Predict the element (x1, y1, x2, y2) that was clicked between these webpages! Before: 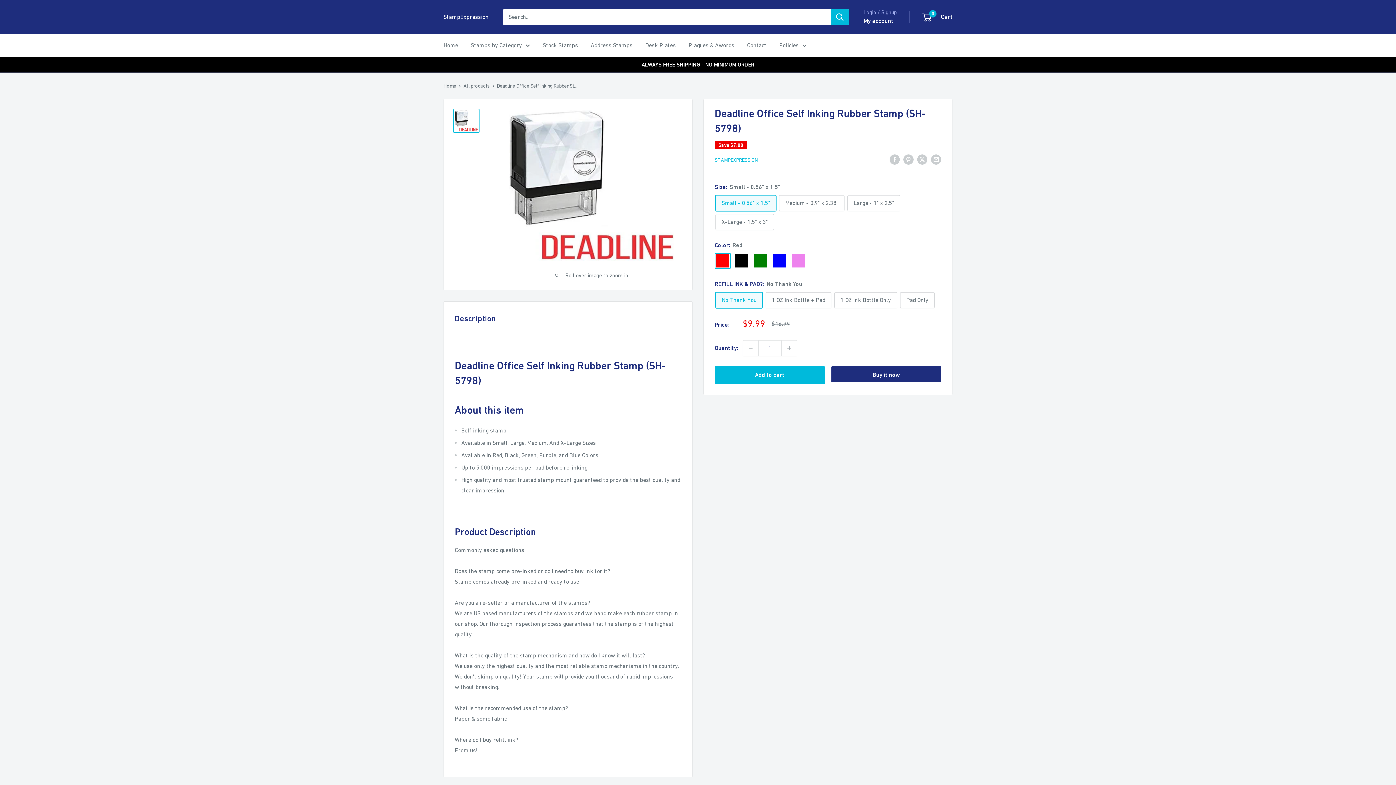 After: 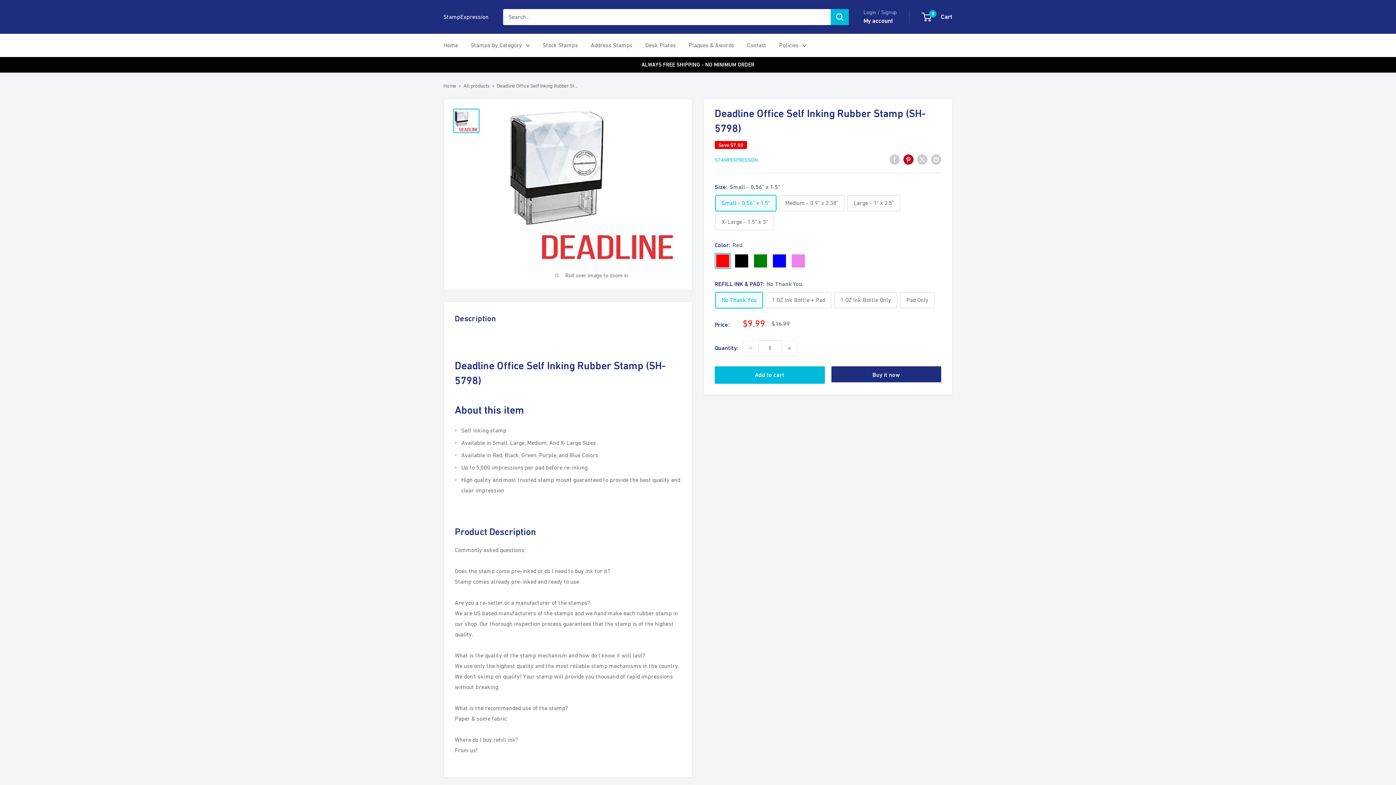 Action: bbox: (903, 153, 913, 164) label: Pin on Pinterest